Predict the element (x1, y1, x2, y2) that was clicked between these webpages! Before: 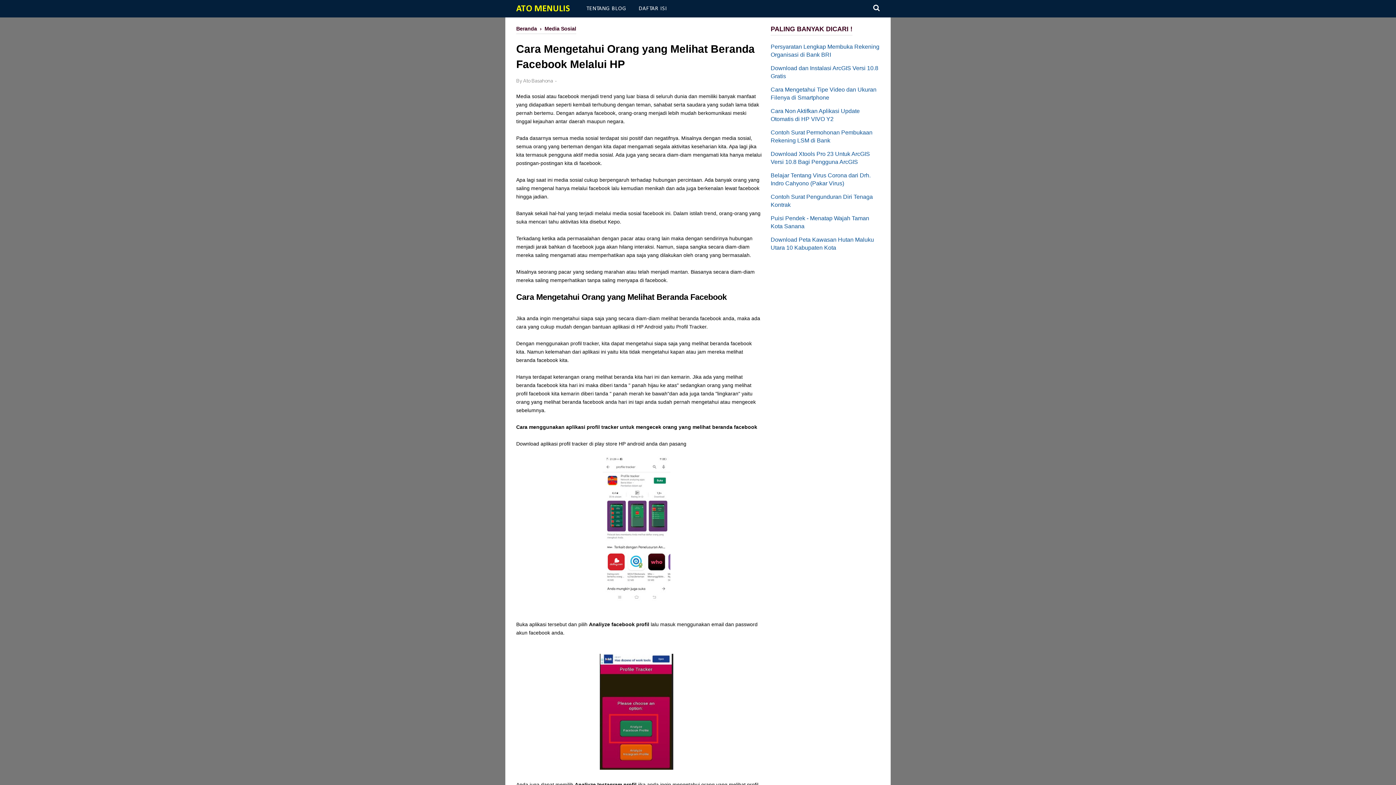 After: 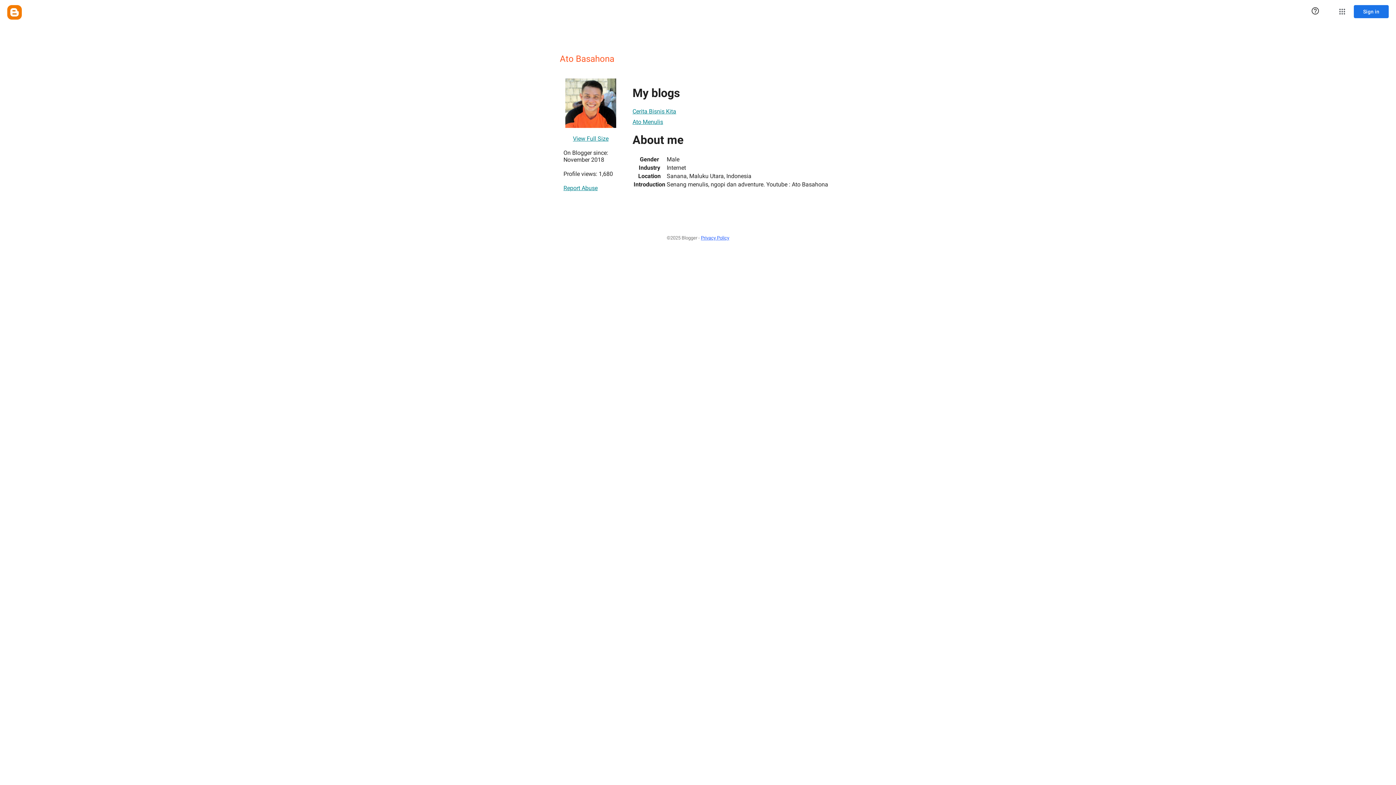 Action: bbox: (523, 77, 553, 84) label: Ato Basahona